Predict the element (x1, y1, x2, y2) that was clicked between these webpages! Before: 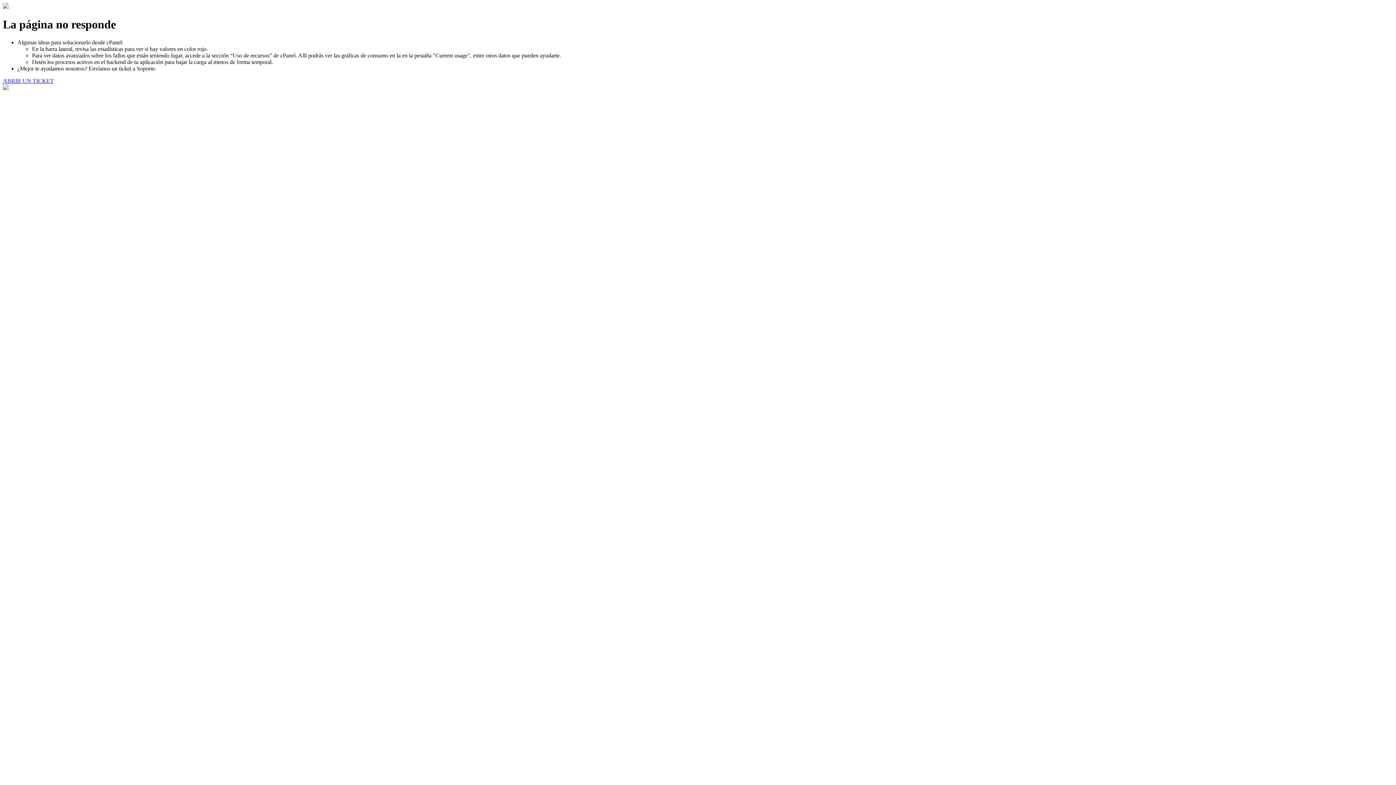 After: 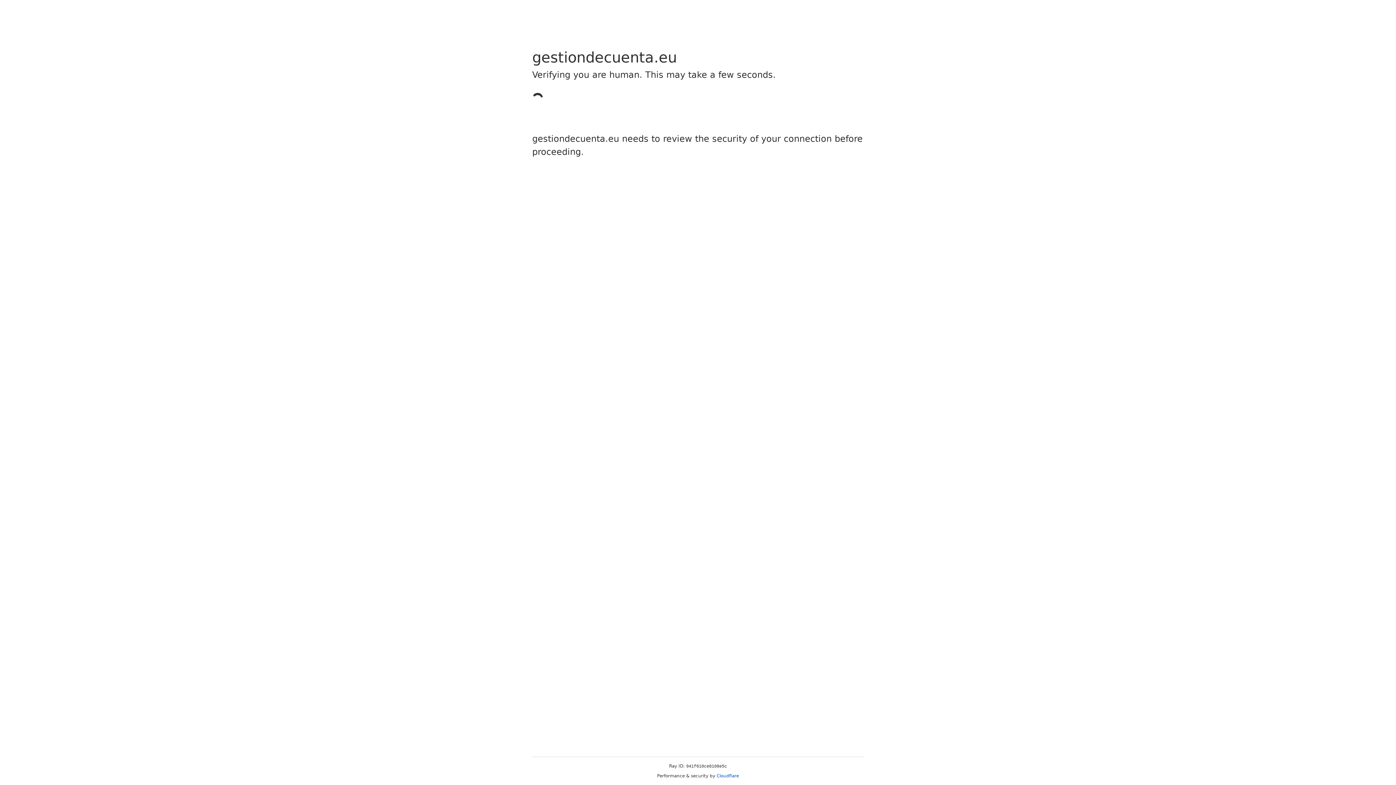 Action: label: ABRIR UN TICKET bbox: (2, 77, 53, 83)